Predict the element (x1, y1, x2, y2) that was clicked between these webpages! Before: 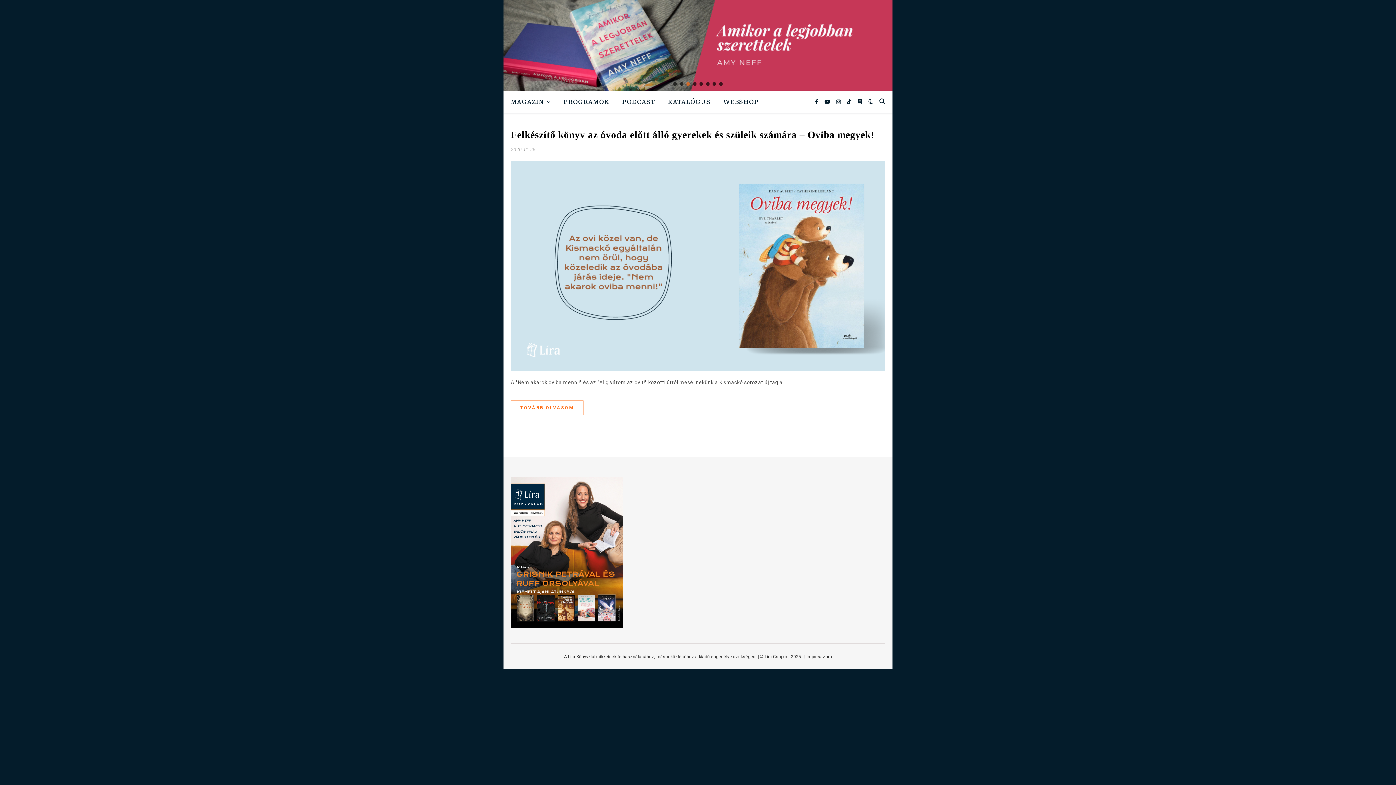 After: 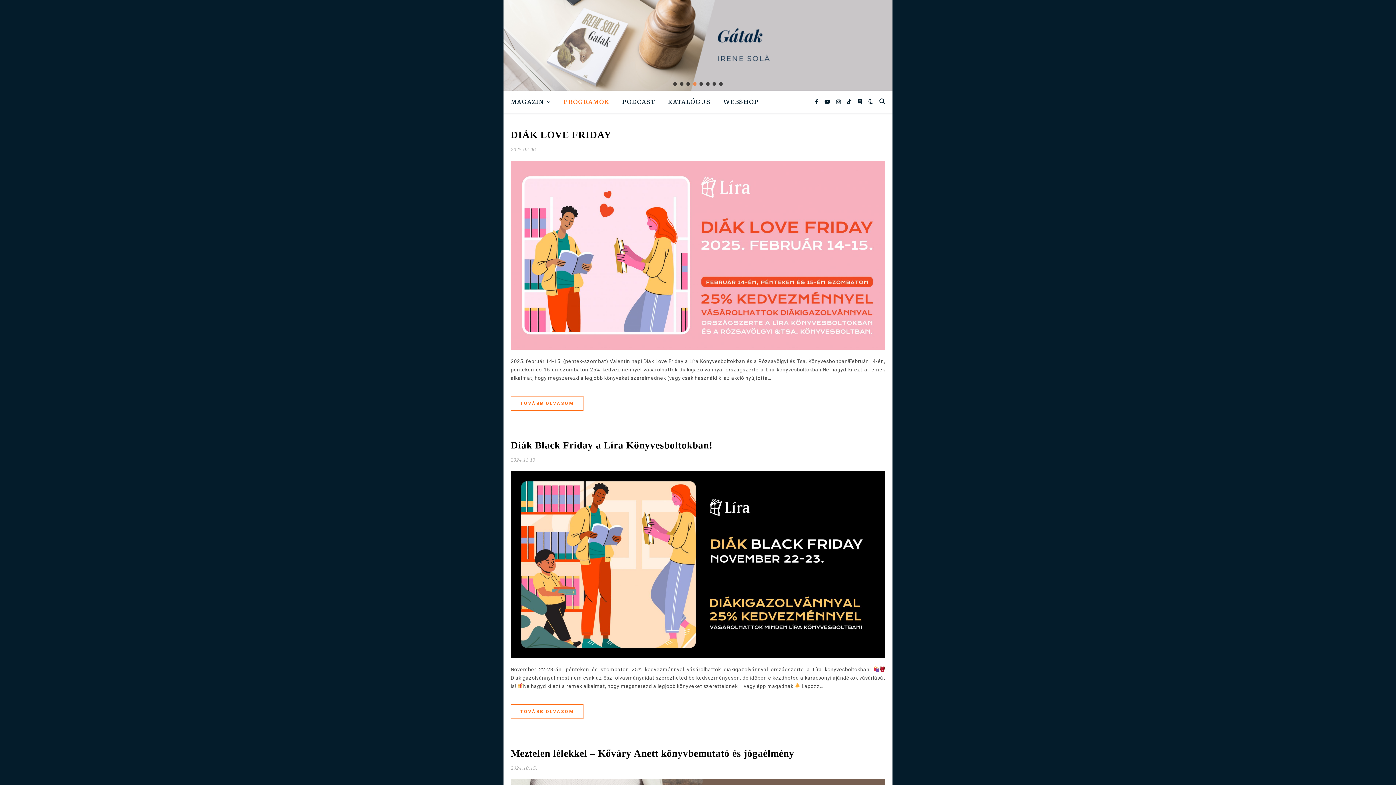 Action: label: PROGRAMOK bbox: (557, 91, 615, 113)